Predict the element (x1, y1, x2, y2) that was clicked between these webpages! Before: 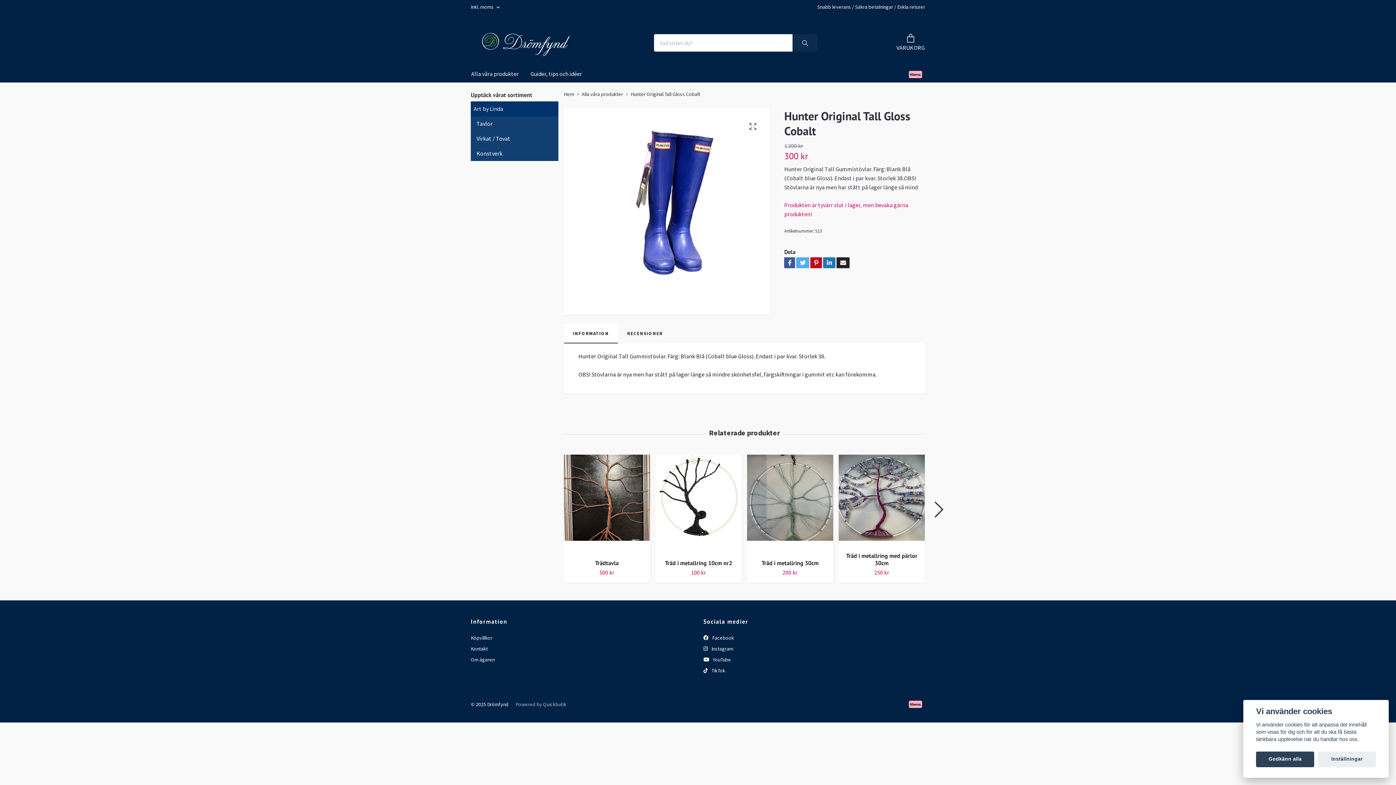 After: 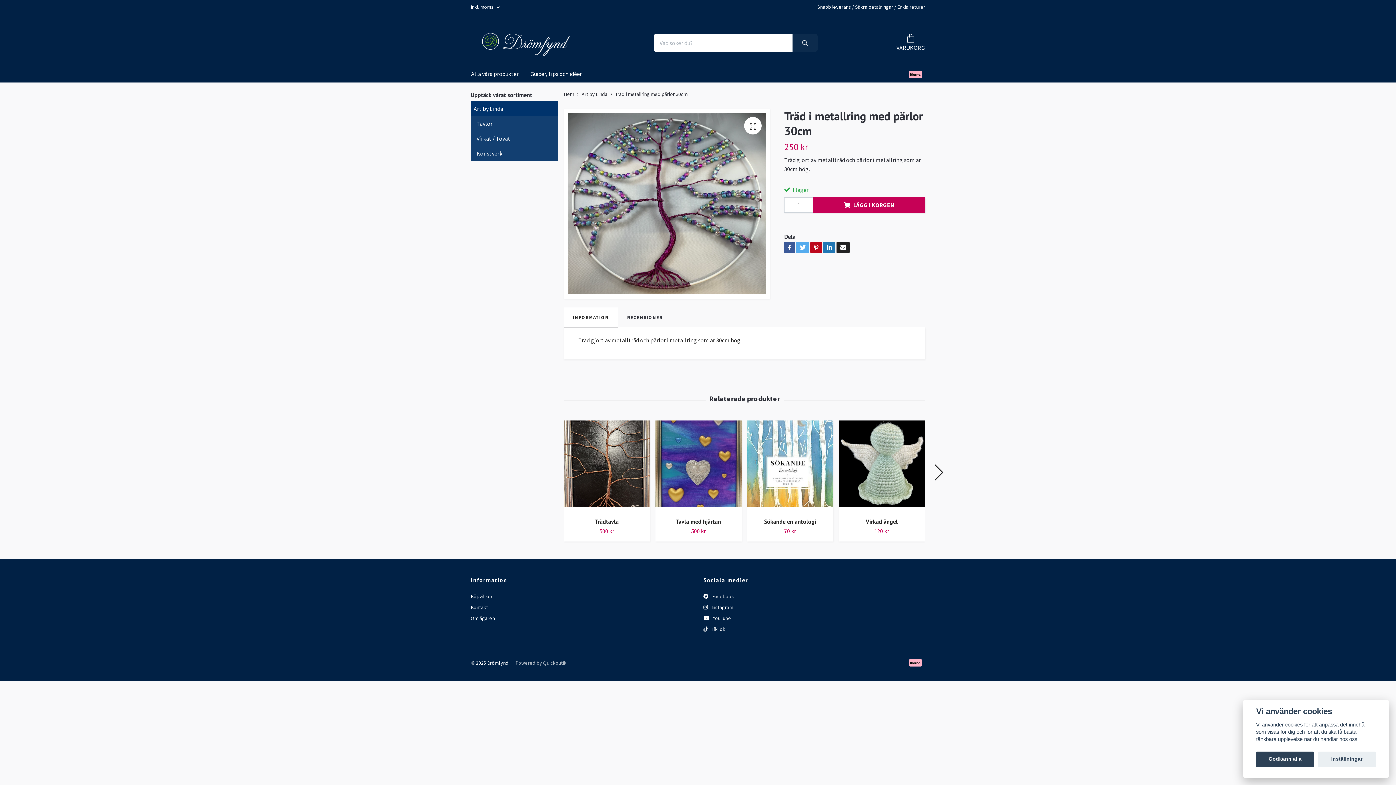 Action: bbox: (838, 454, 925, 546)